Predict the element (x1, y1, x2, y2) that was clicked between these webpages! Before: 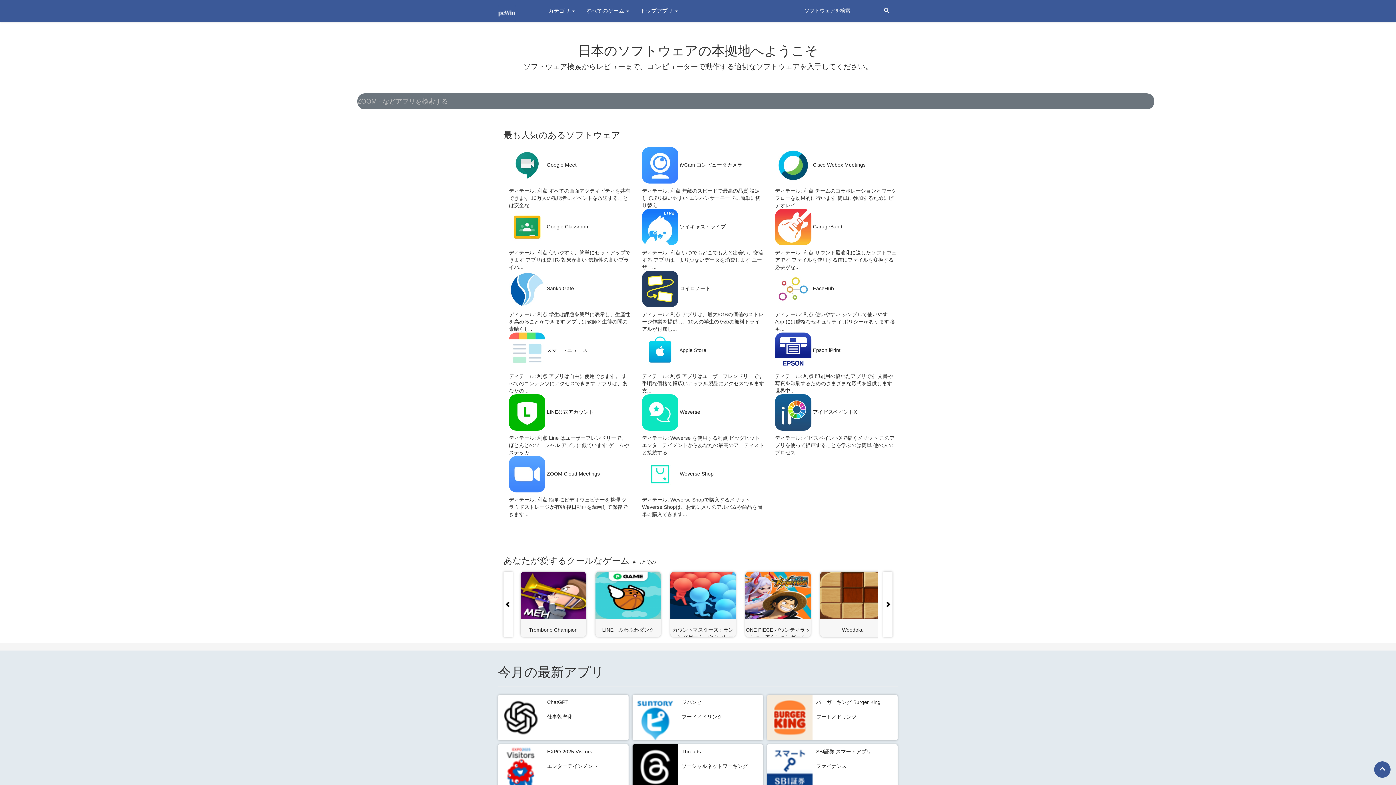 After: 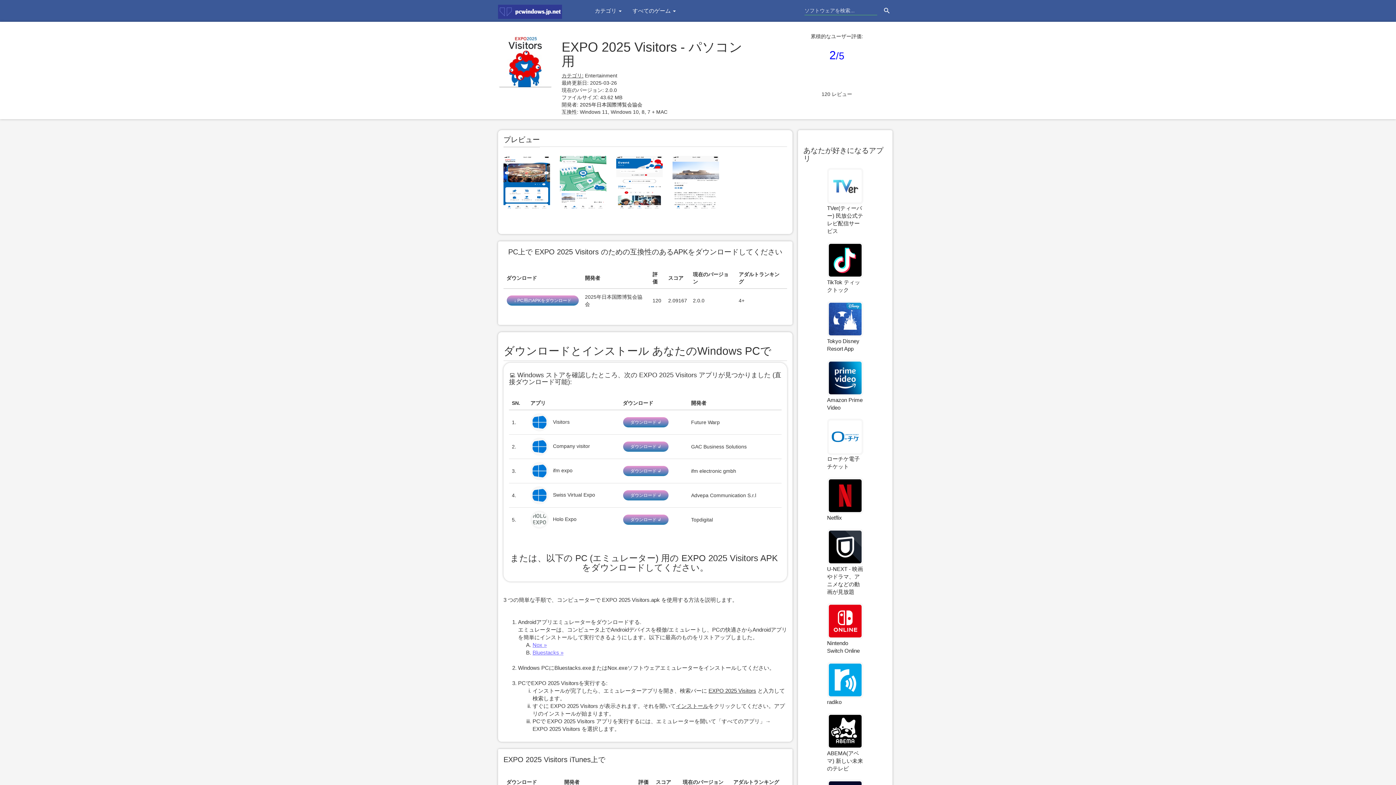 Action: label: EXPO 2025 Visitors bbox: (547, 749, 592, 755)